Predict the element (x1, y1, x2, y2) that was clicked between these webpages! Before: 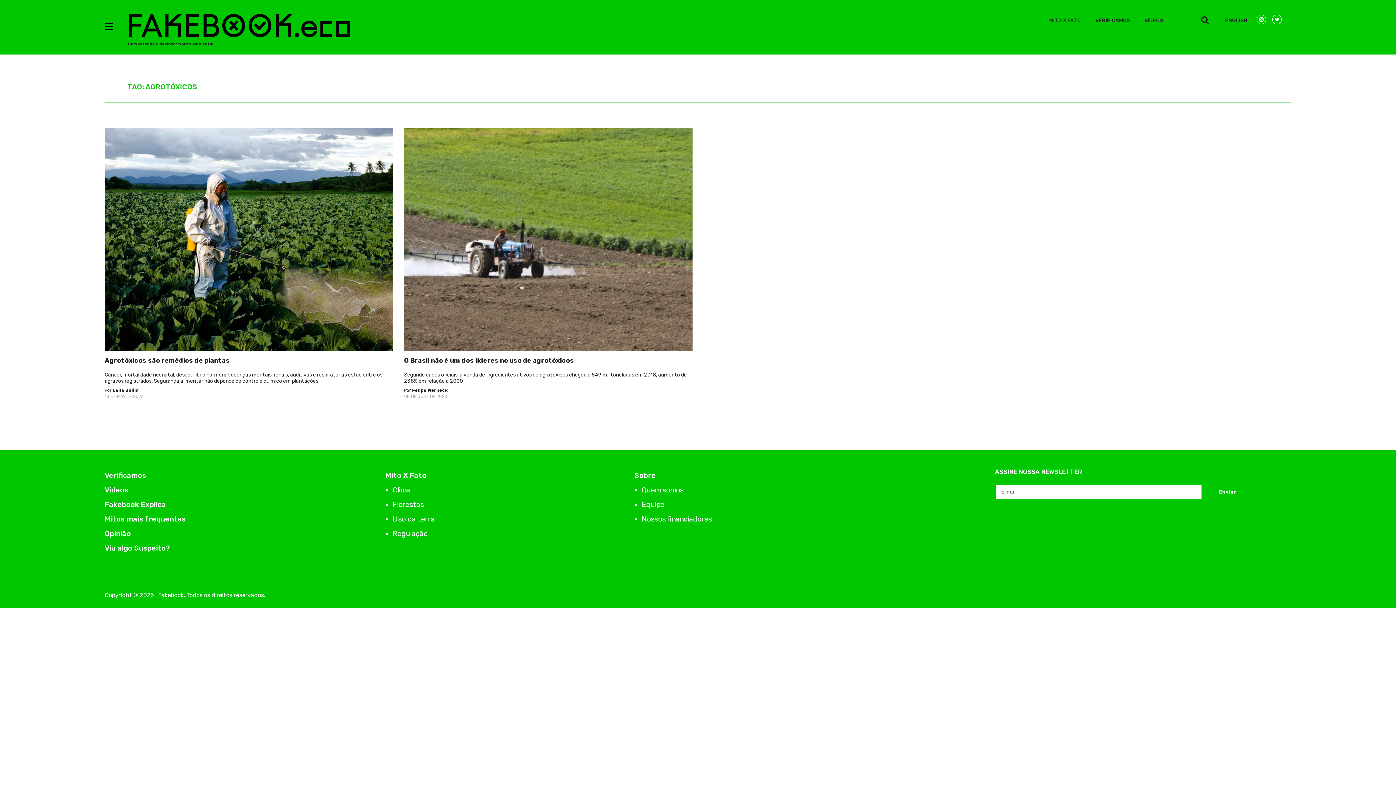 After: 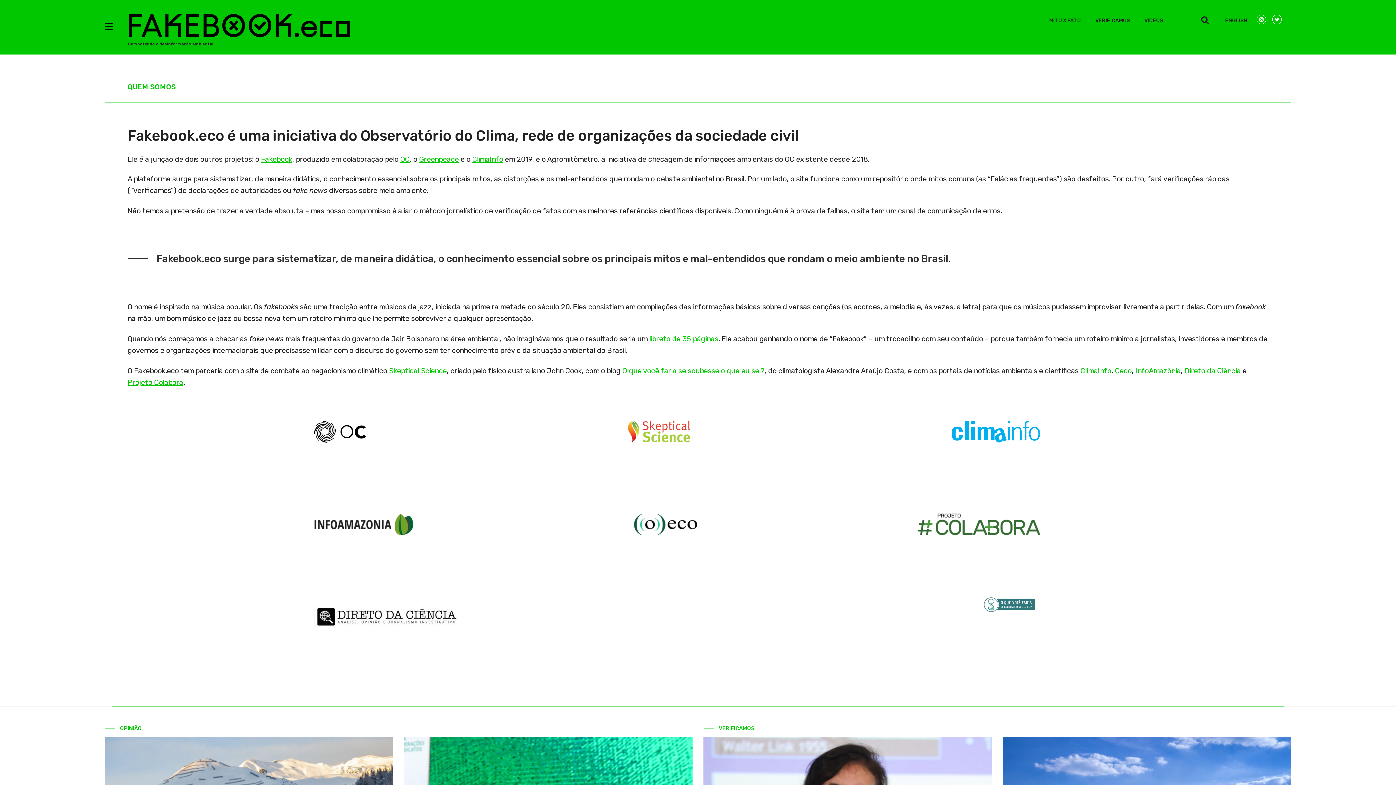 Action: label: Quem somos bbox: (641, 485, 683, 494)